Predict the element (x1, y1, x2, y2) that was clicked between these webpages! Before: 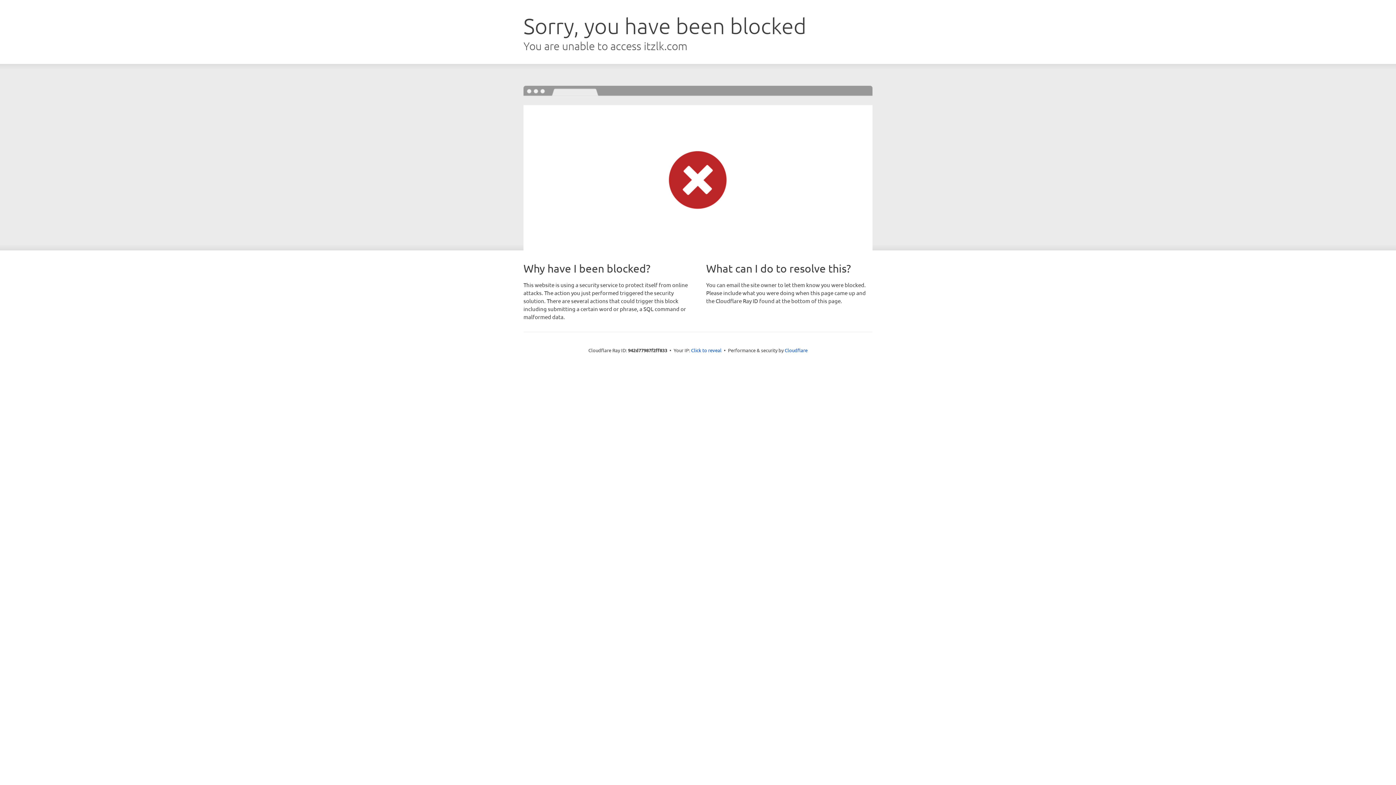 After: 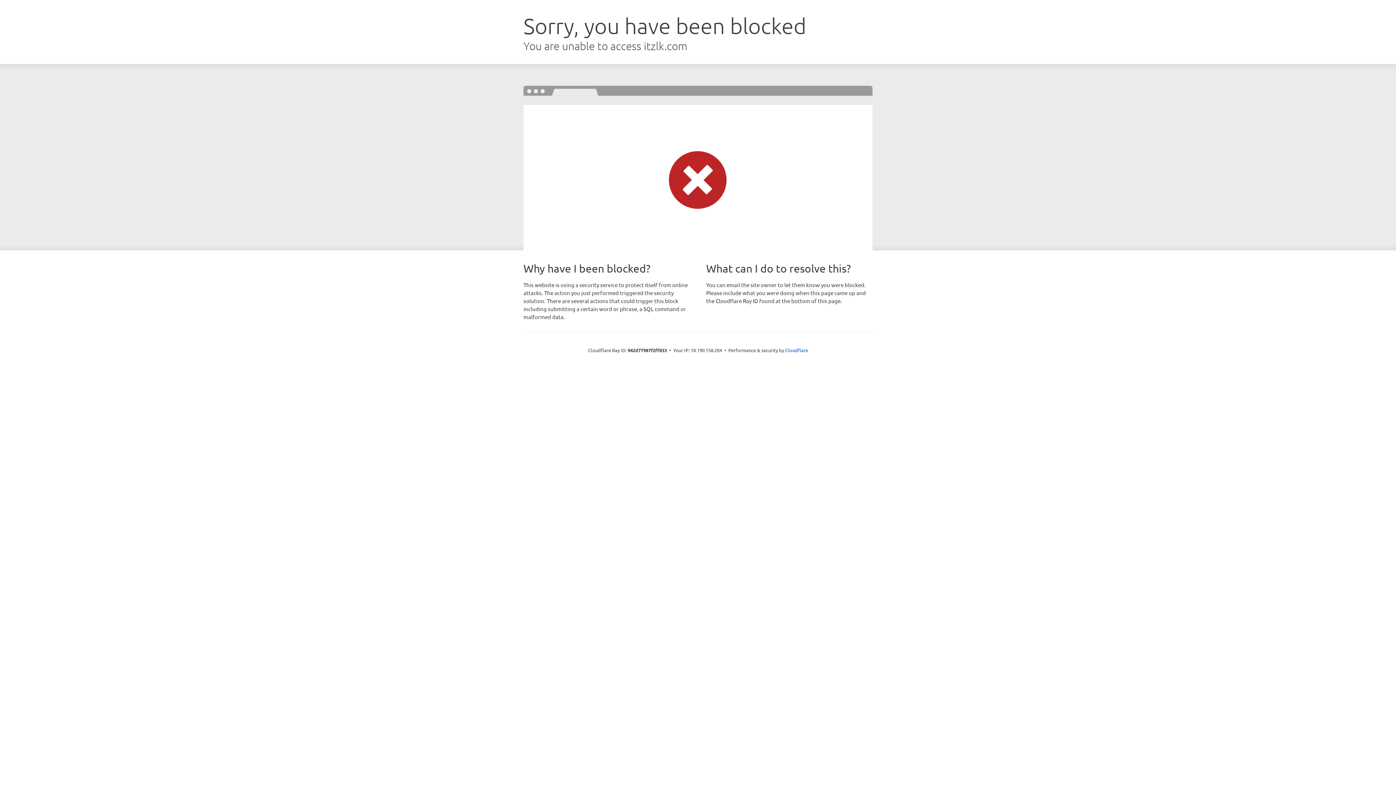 Action: bbox: (691, 346, 721, 353) label: Click to reveal